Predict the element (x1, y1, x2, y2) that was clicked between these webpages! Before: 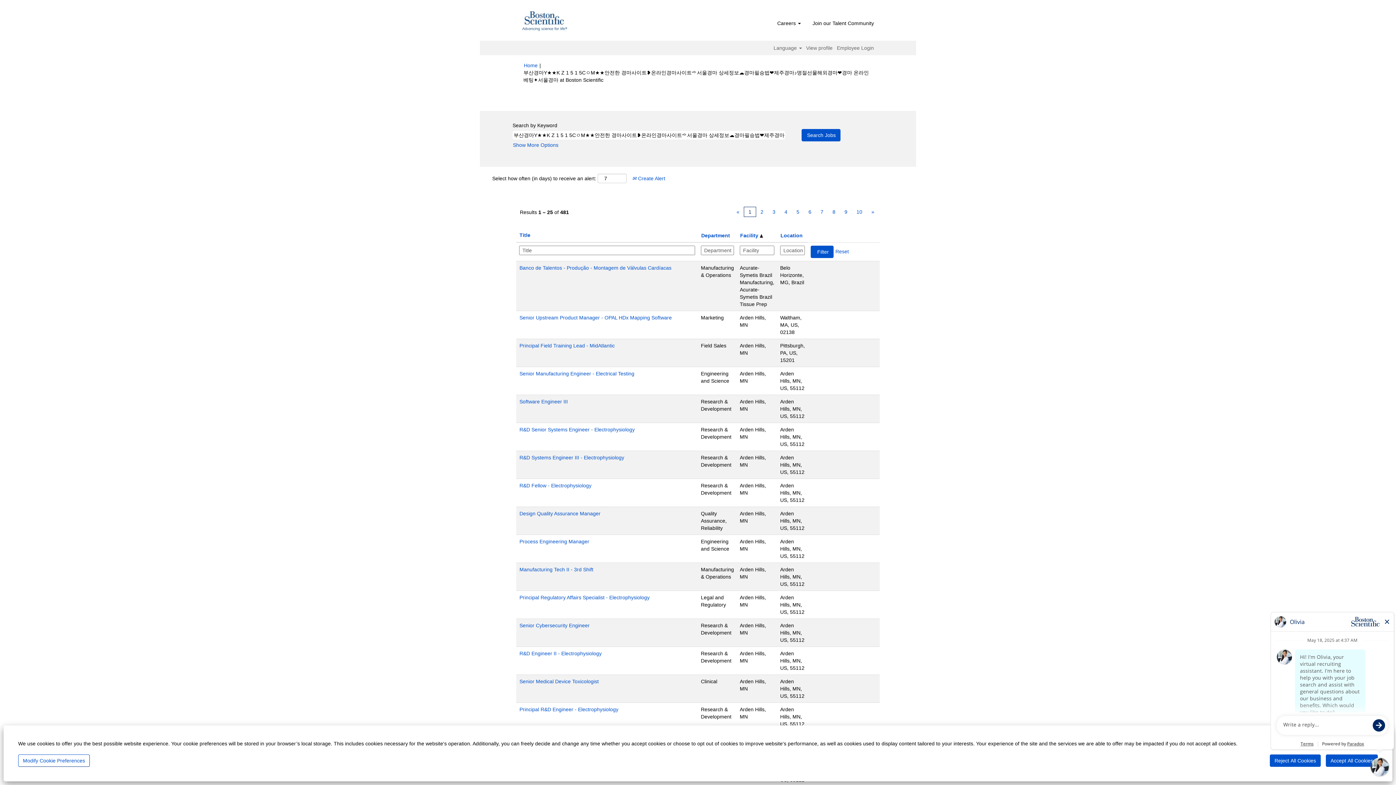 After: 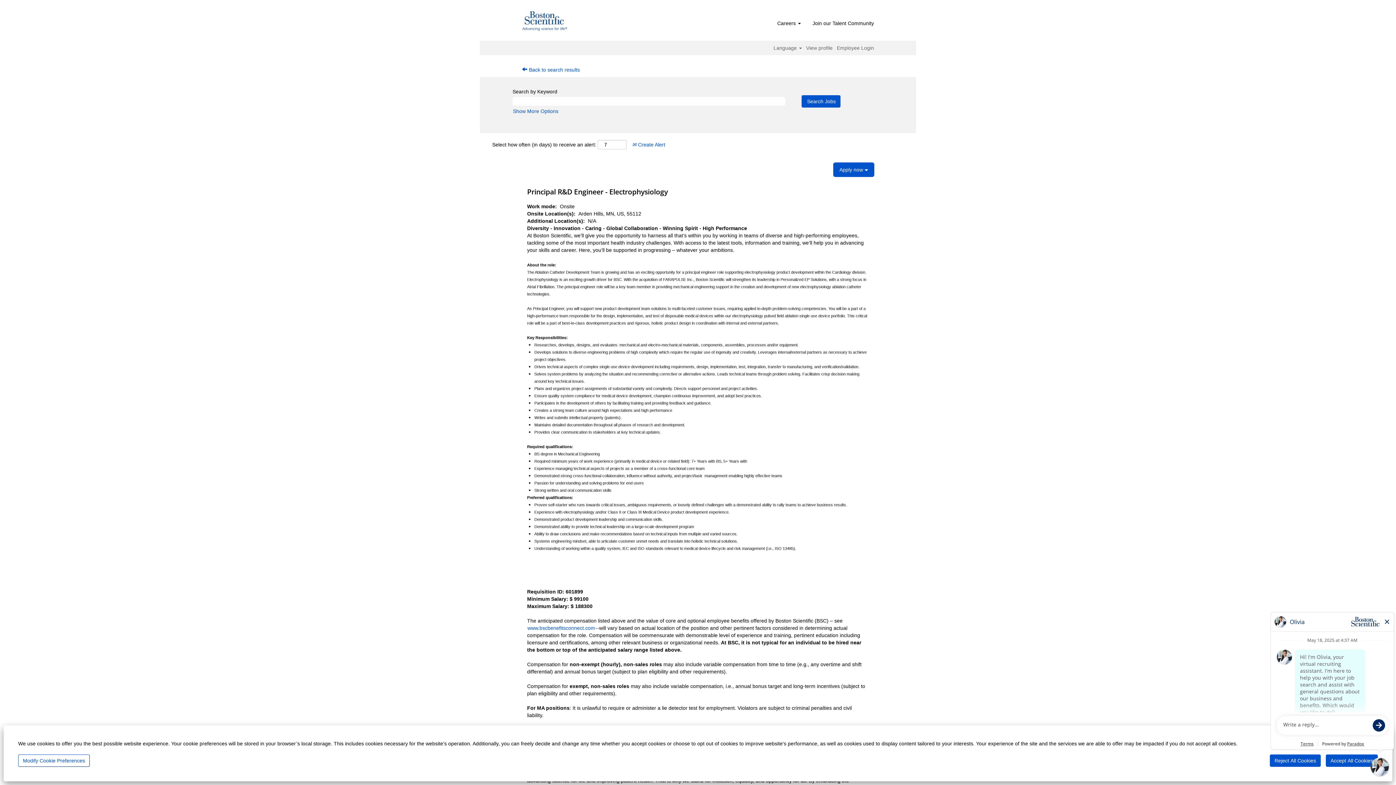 Action: label: Principal R&D Engineer - Electrophysiology bbox: (519, 706, 618, 713)